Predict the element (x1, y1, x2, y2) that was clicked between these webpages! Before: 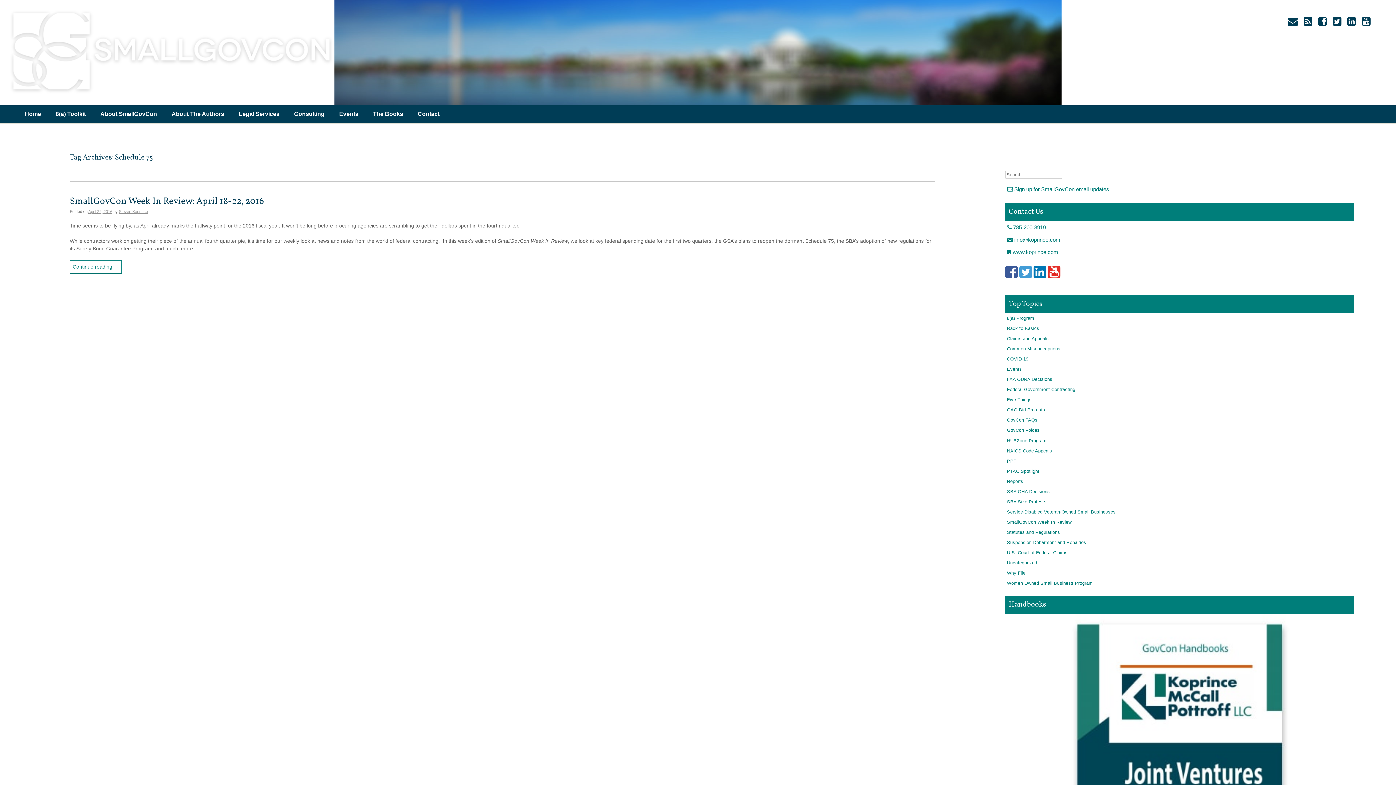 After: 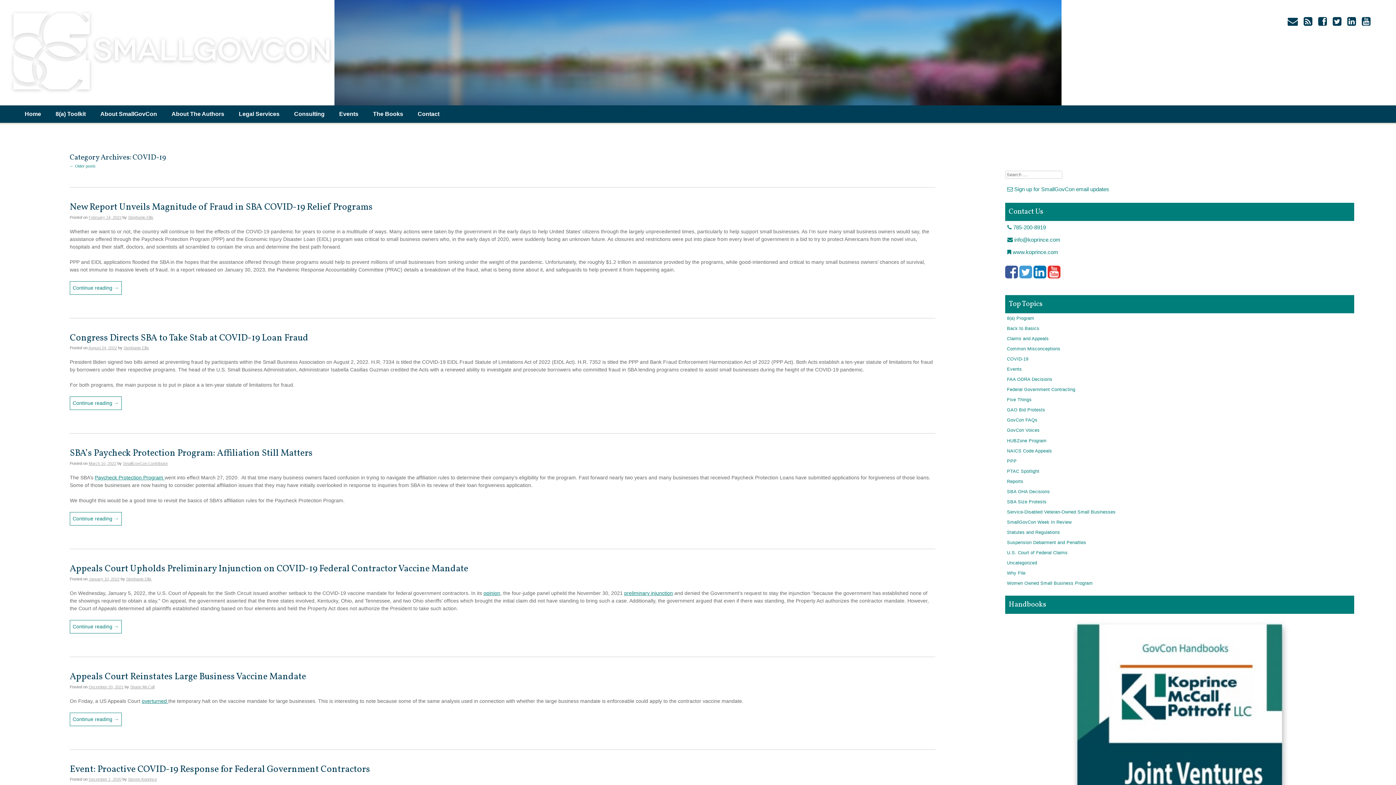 Action: label: COVID-19 bbox: (1005, 354, 1354, 364)